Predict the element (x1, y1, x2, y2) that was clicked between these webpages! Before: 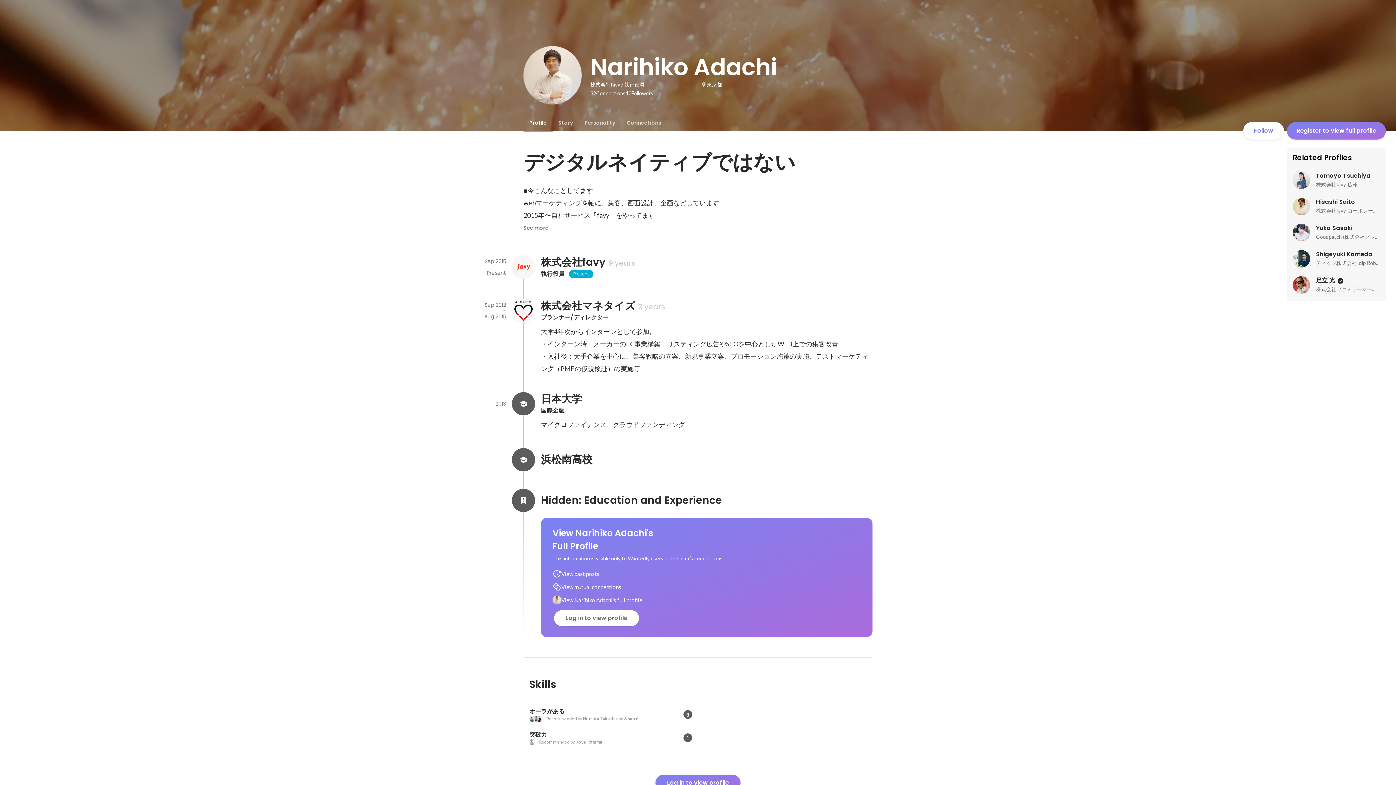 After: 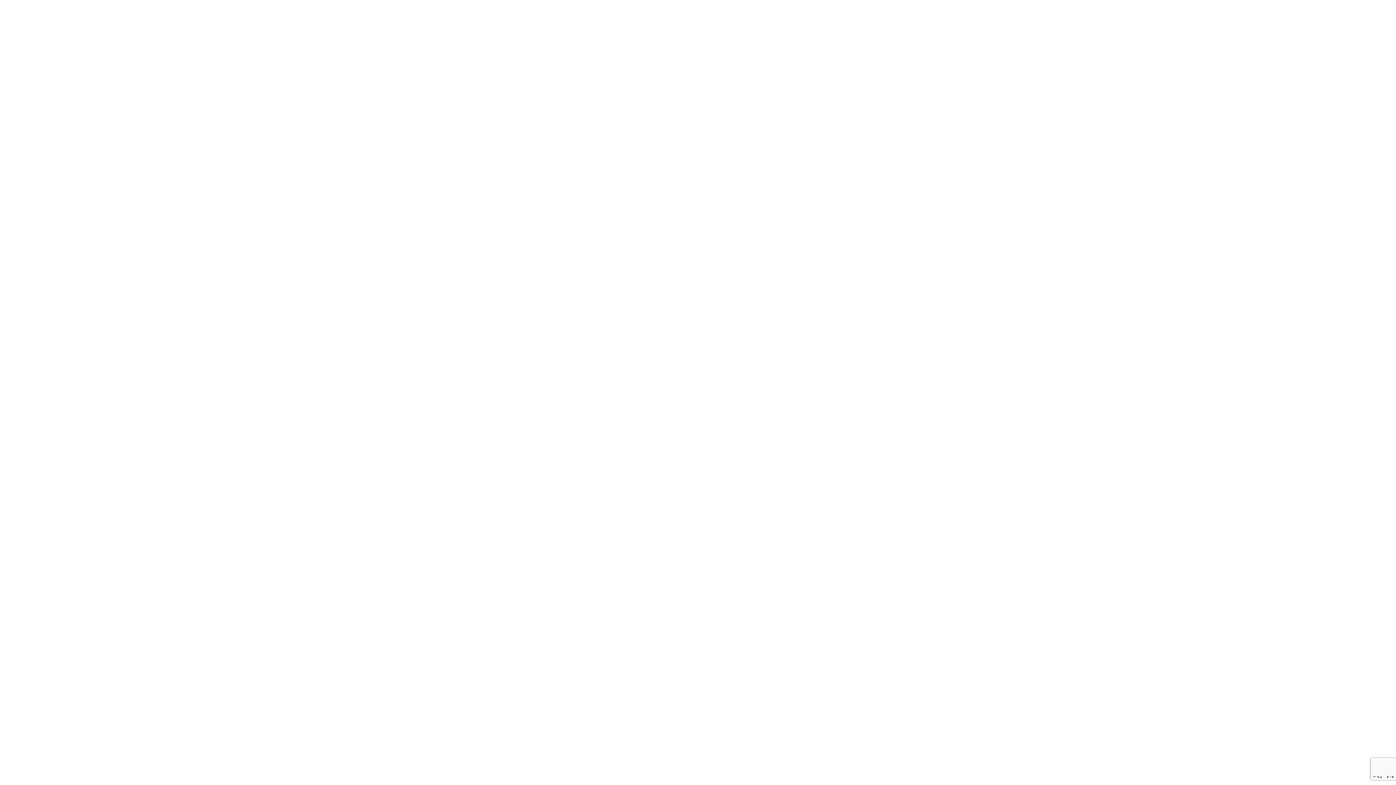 Action: label: Log in to view profile bbox: (655, 775, 740, 791)